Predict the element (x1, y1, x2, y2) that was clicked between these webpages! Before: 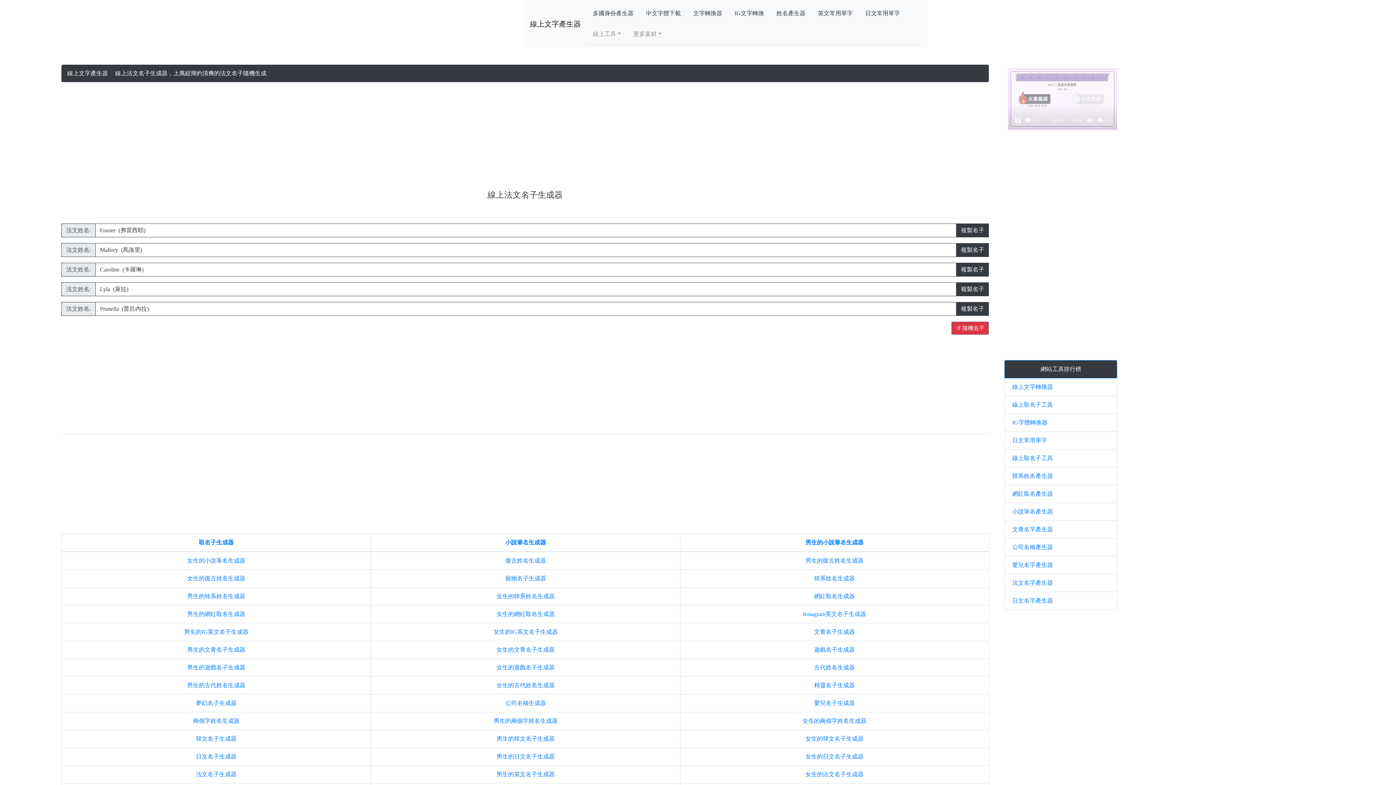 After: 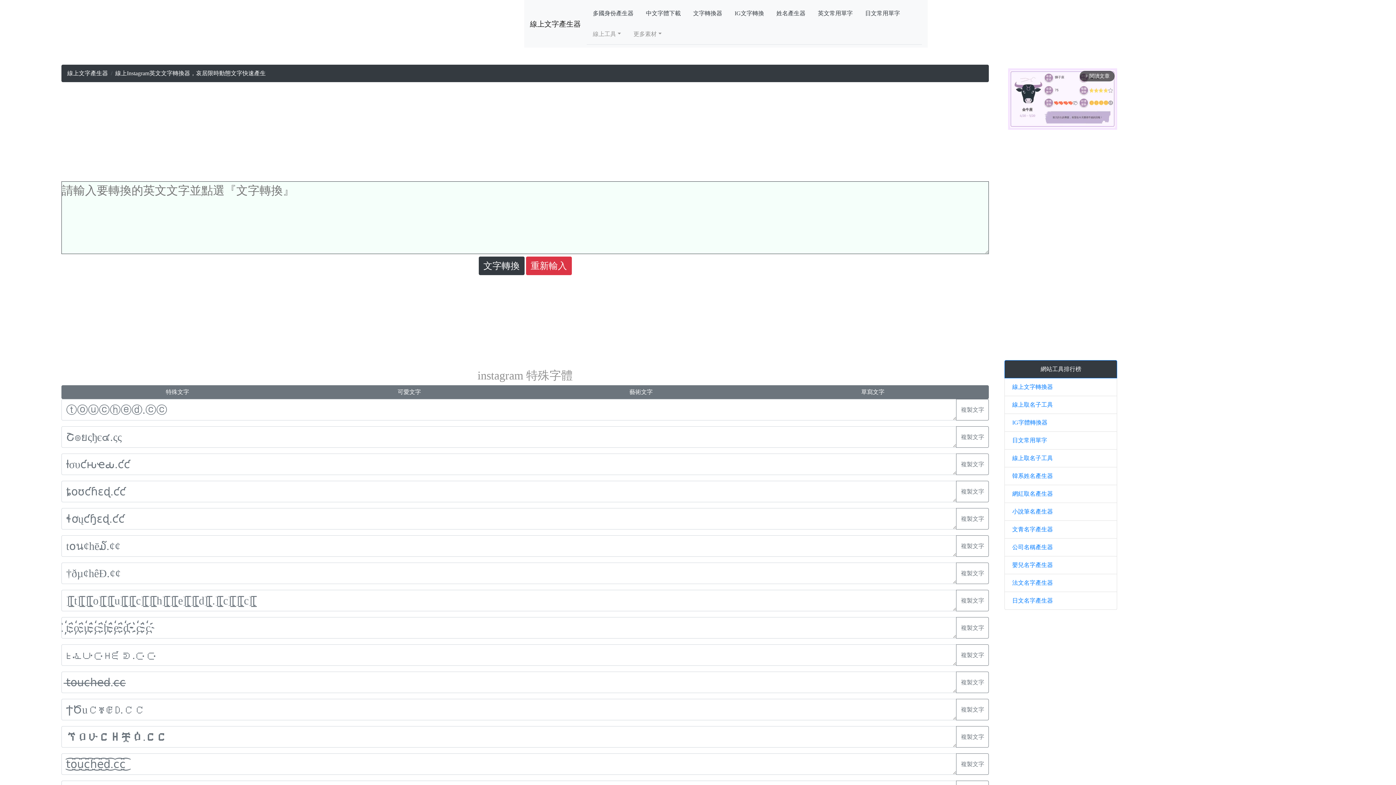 Action: bbox: (1004, 352, 1117, 370) label: IG字體轉換器